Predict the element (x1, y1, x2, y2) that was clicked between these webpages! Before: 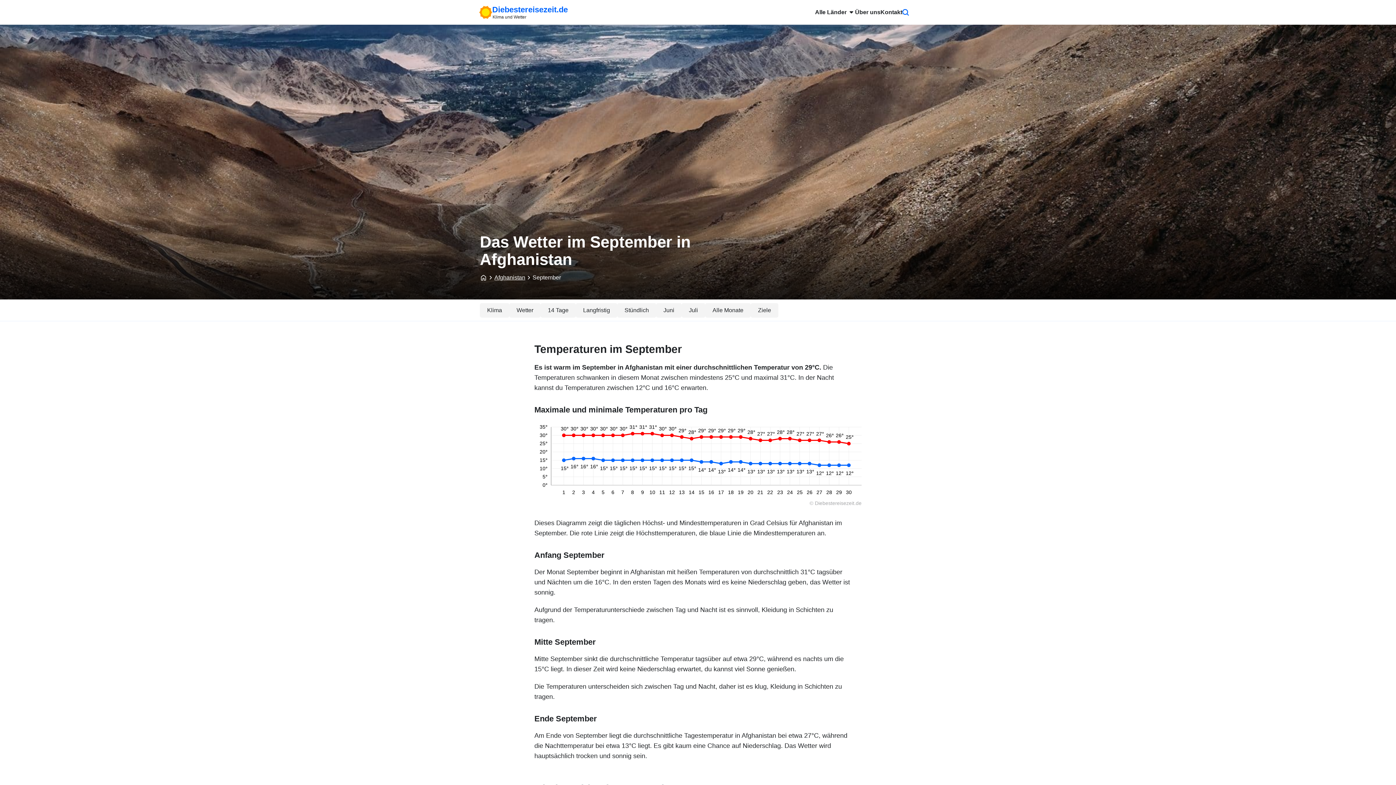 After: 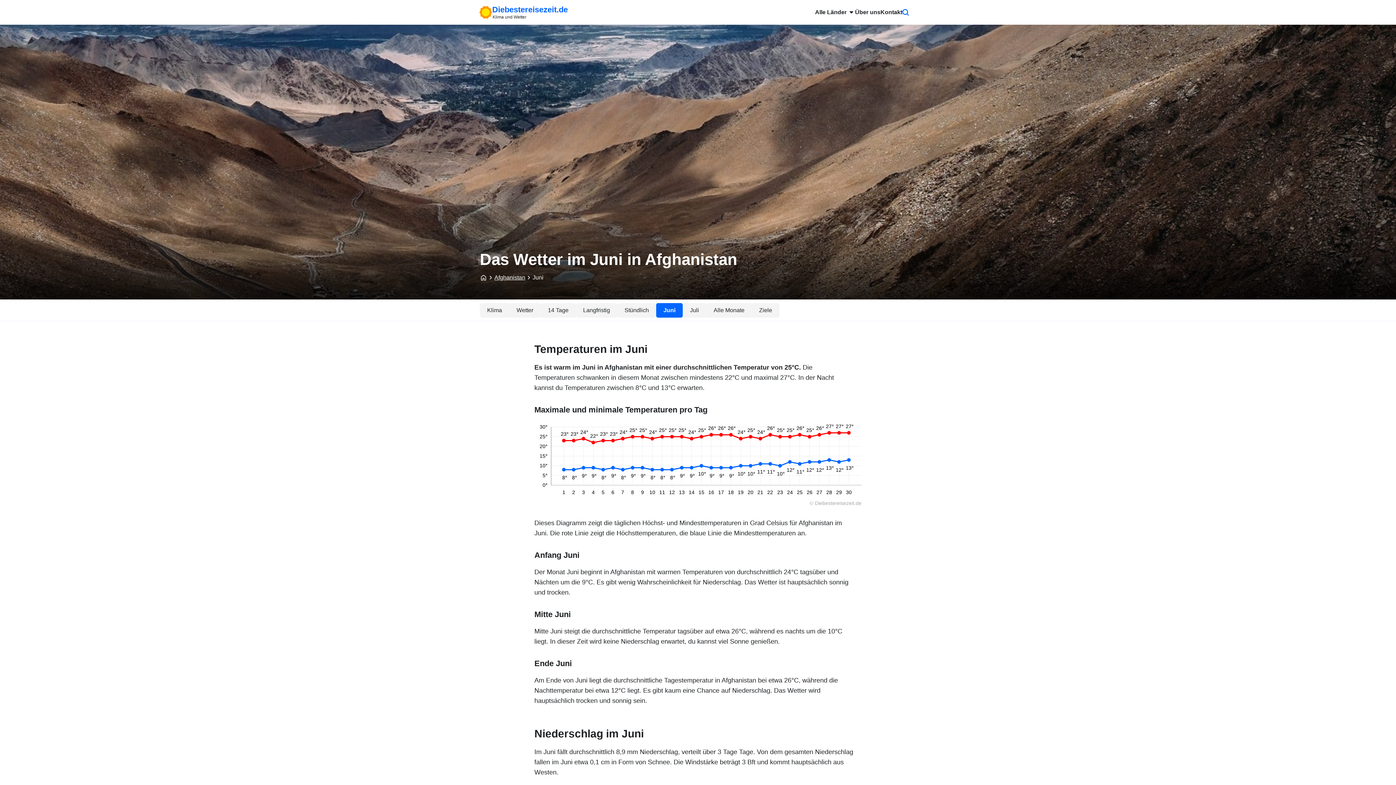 Action: bbox: (656, 303, 681, 317) label: Juni